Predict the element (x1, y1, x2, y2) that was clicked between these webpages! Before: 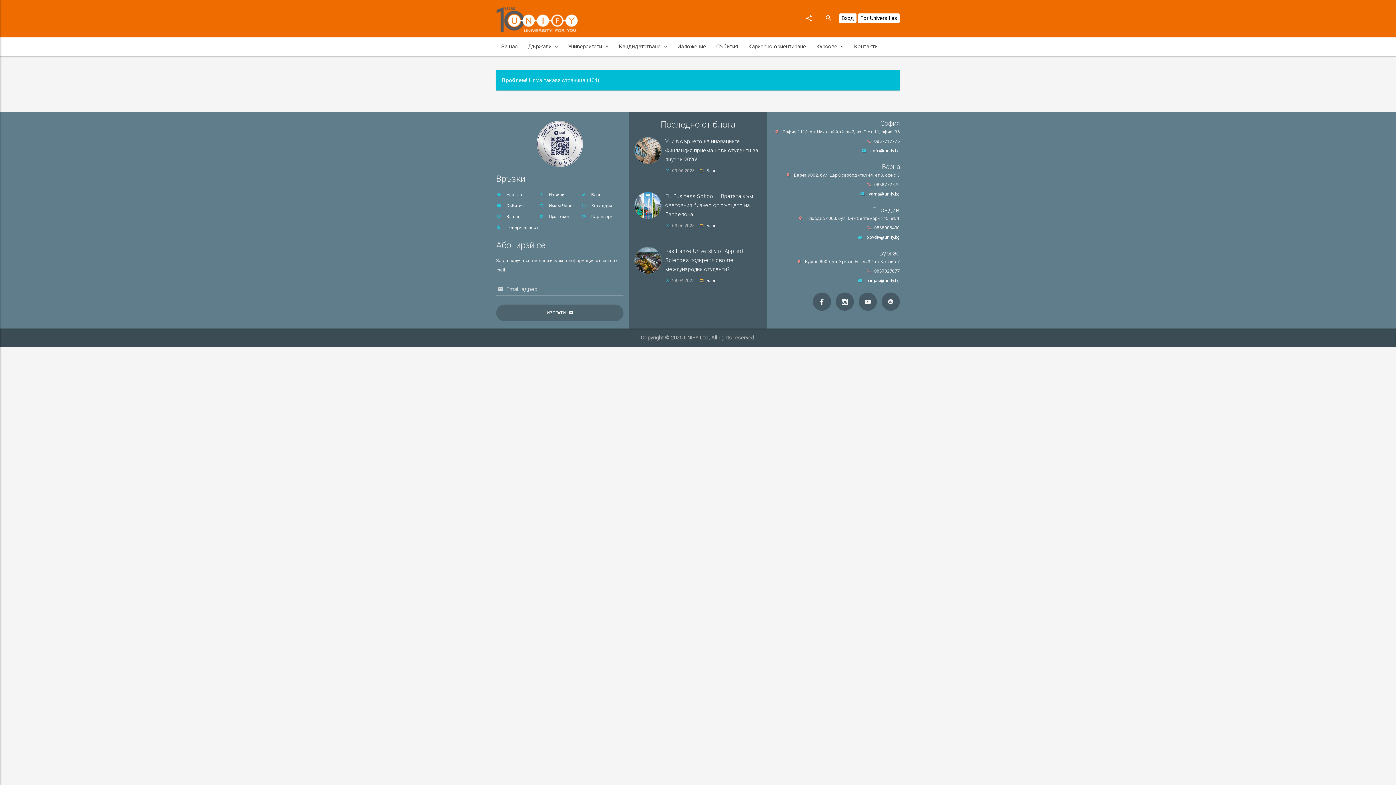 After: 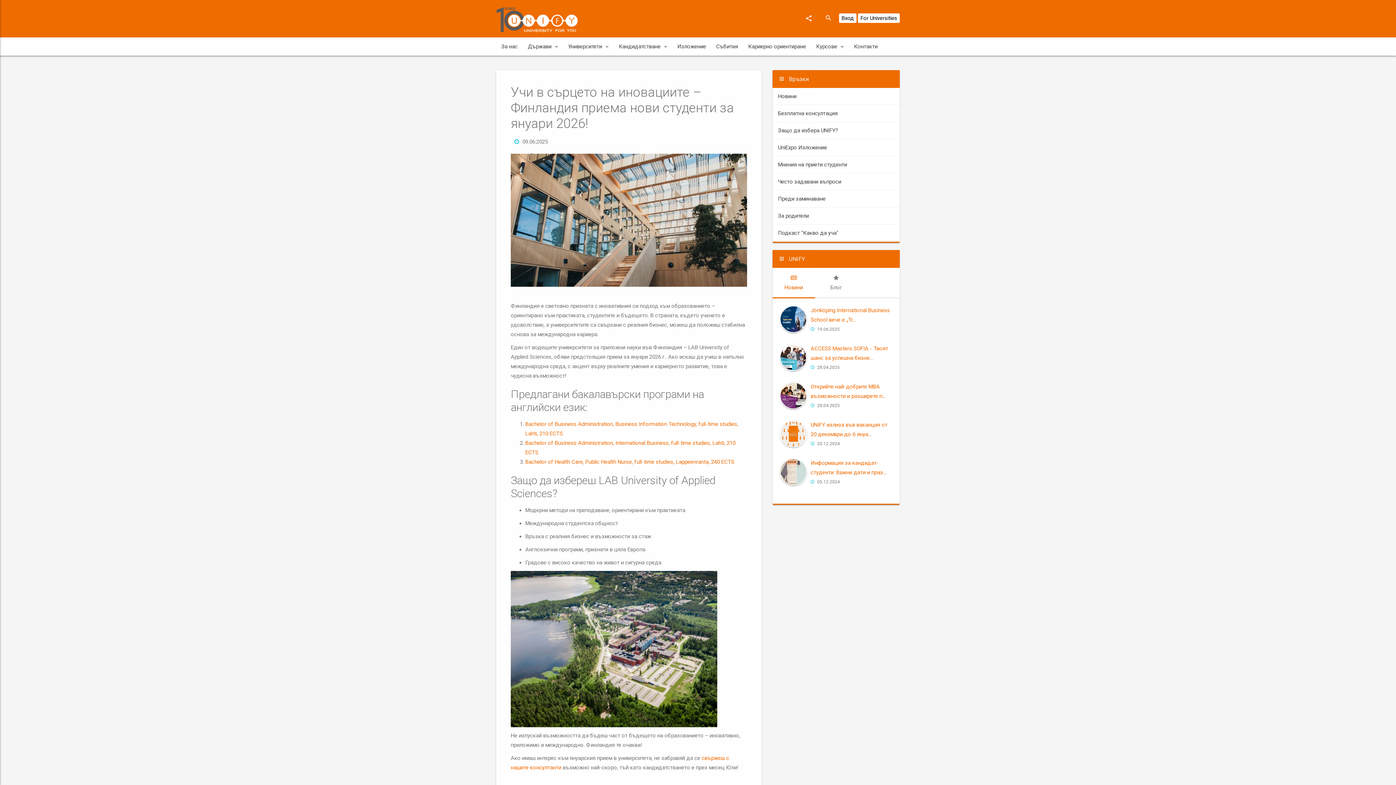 Action: bbox: (665, 138, 758, 162) label: Учи в сърцето на иновациите – Финландия приема нови студенти за януари 2026!